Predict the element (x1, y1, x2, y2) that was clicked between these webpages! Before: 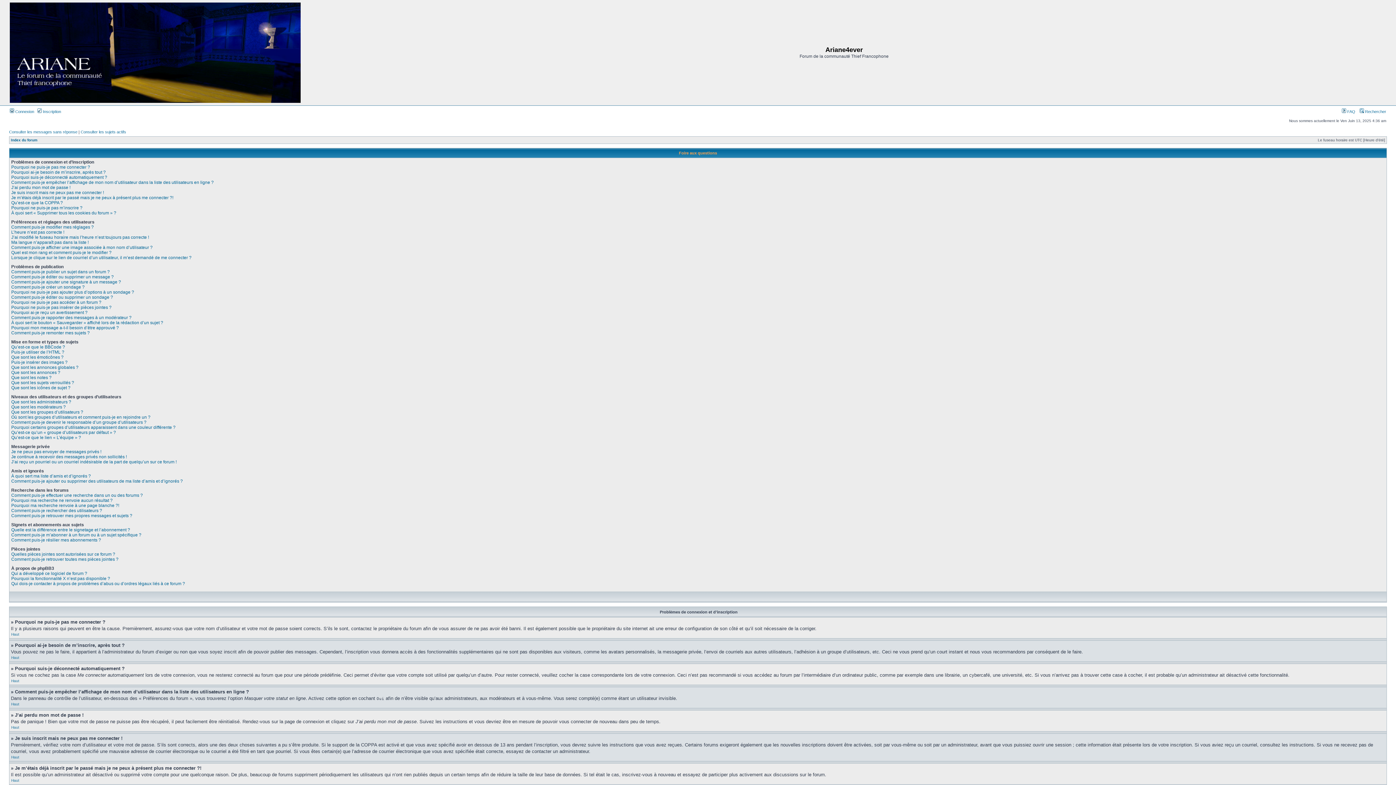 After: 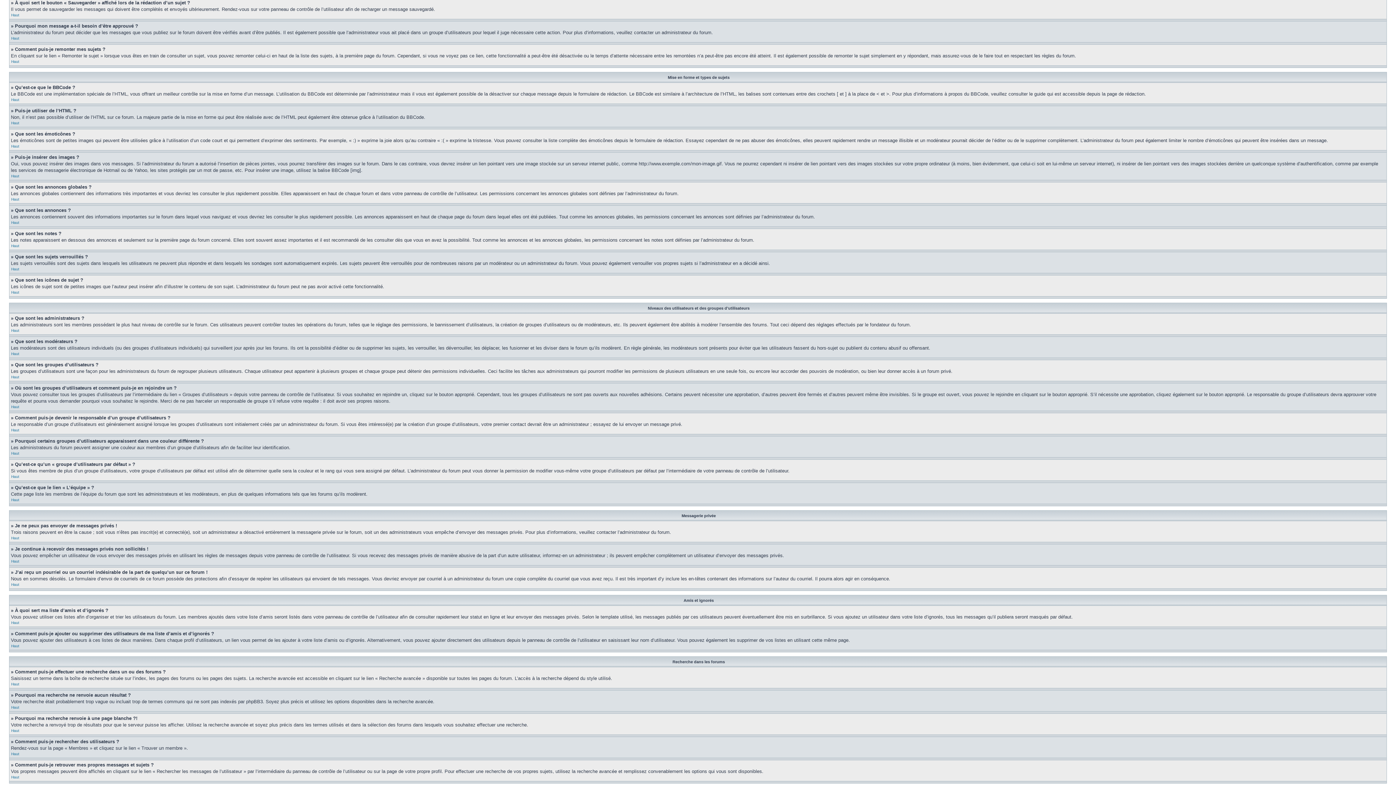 Action: label: À quoi sert le bouton « Sauvegarder » affiché lors de la rédaction d’un sujet ? bbox: (11, 320, 163, 325)